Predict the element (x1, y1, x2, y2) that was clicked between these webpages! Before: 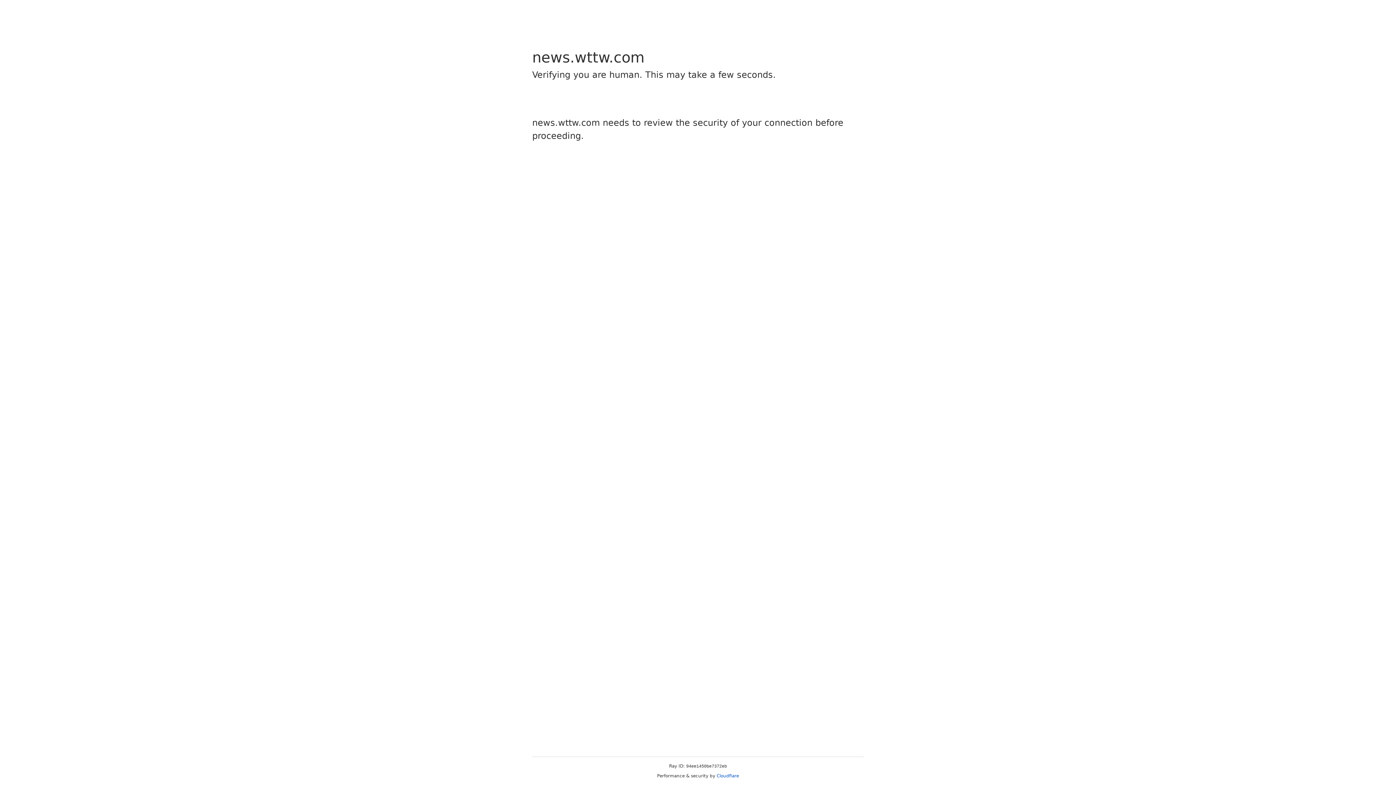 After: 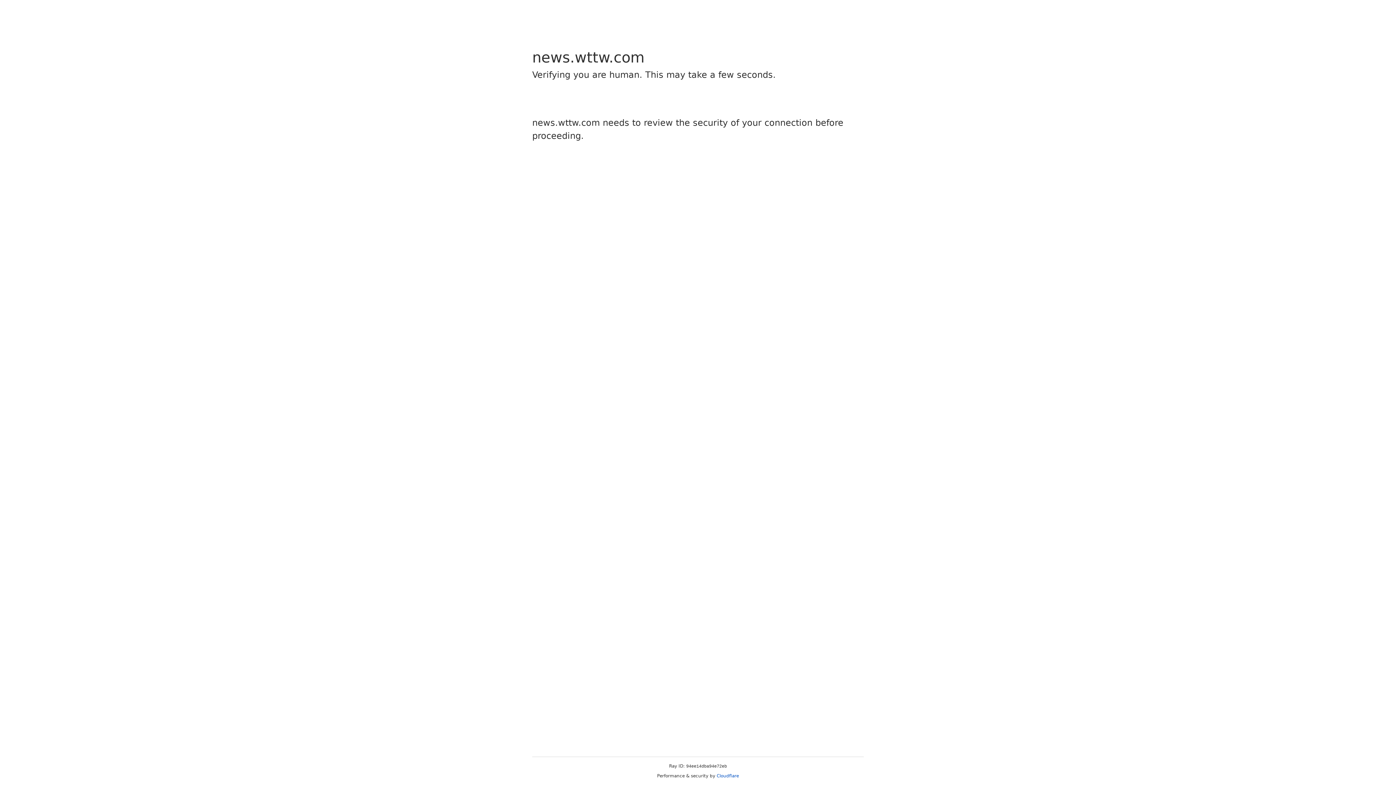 Action: label: Cloudflare bbox: (716, 773, 739, 778)